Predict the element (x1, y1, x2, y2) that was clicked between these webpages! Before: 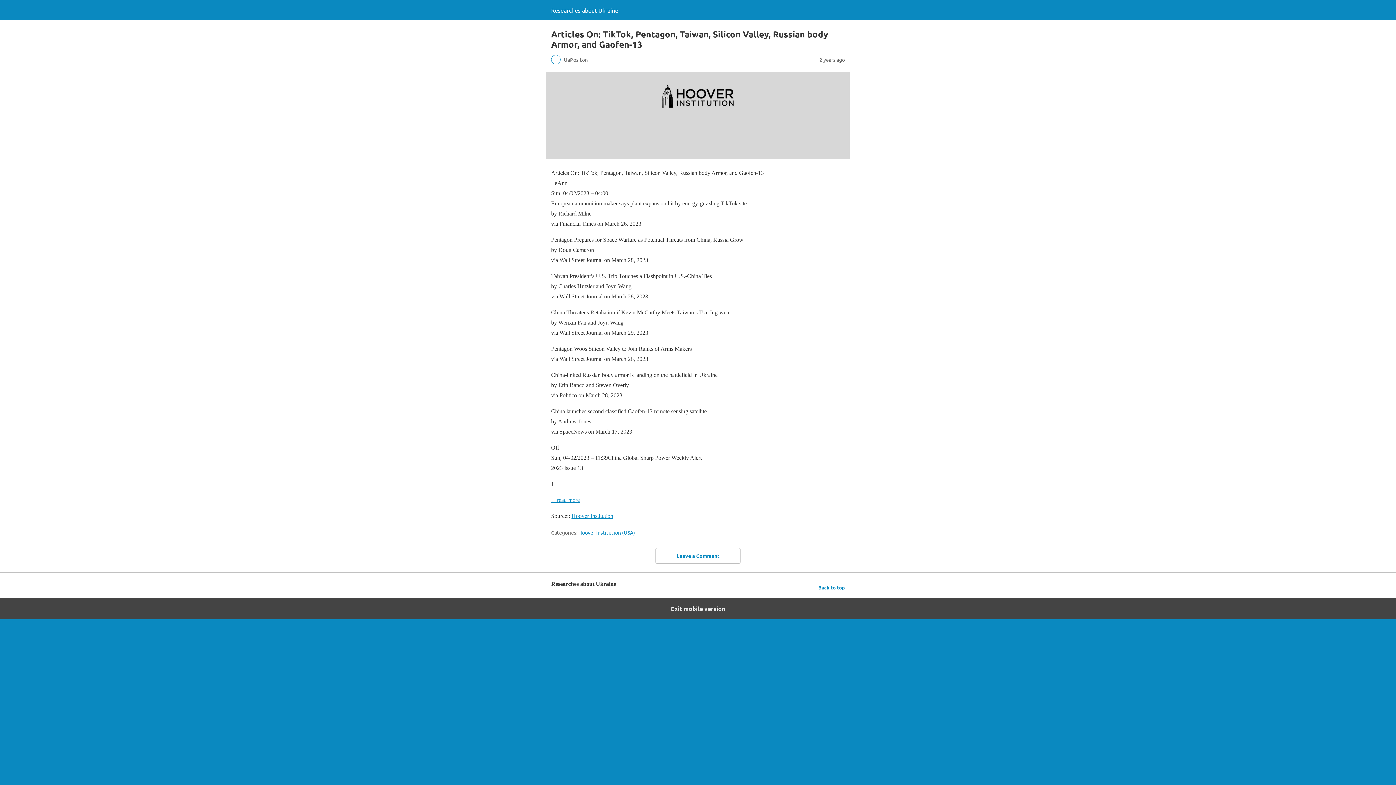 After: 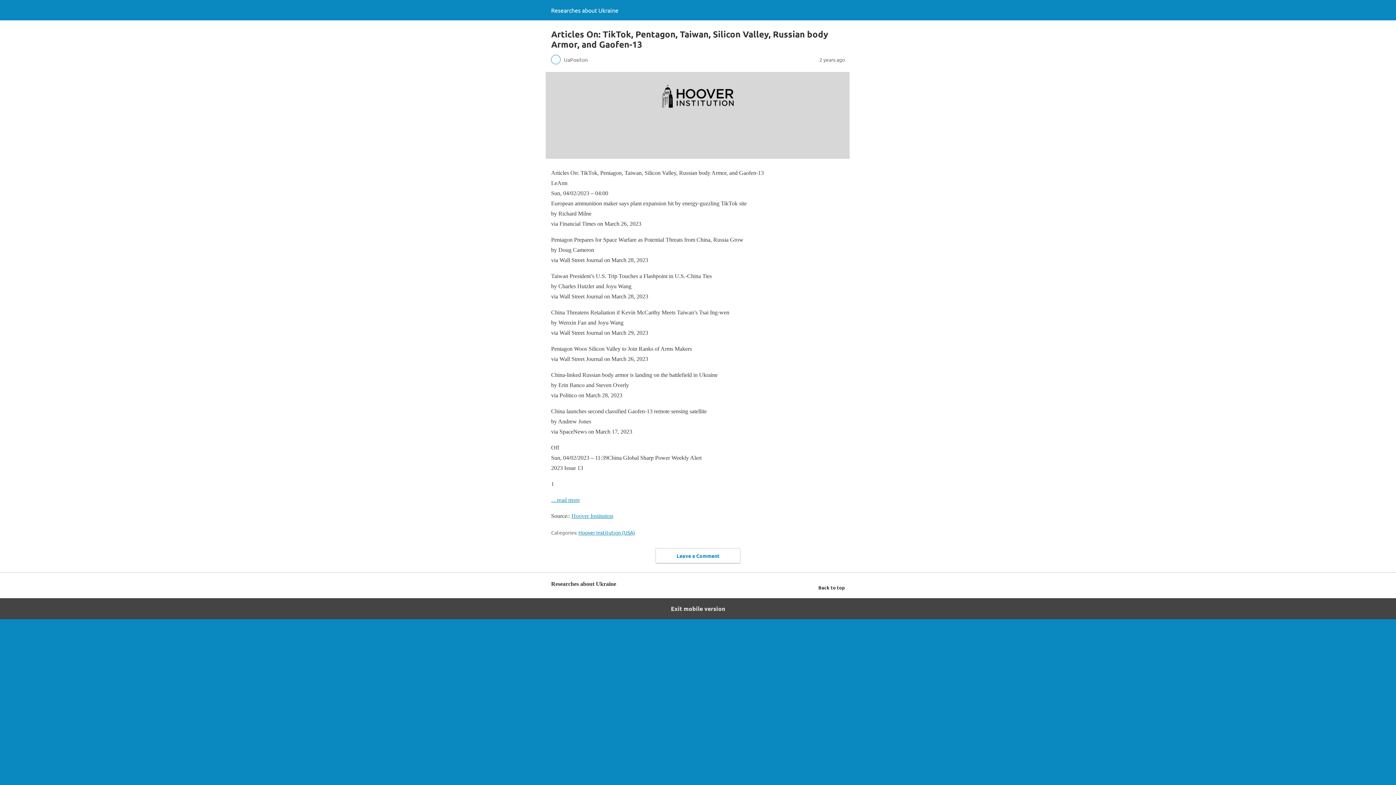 Action: bbox: (818, 583, 845, 592) label: Back to top